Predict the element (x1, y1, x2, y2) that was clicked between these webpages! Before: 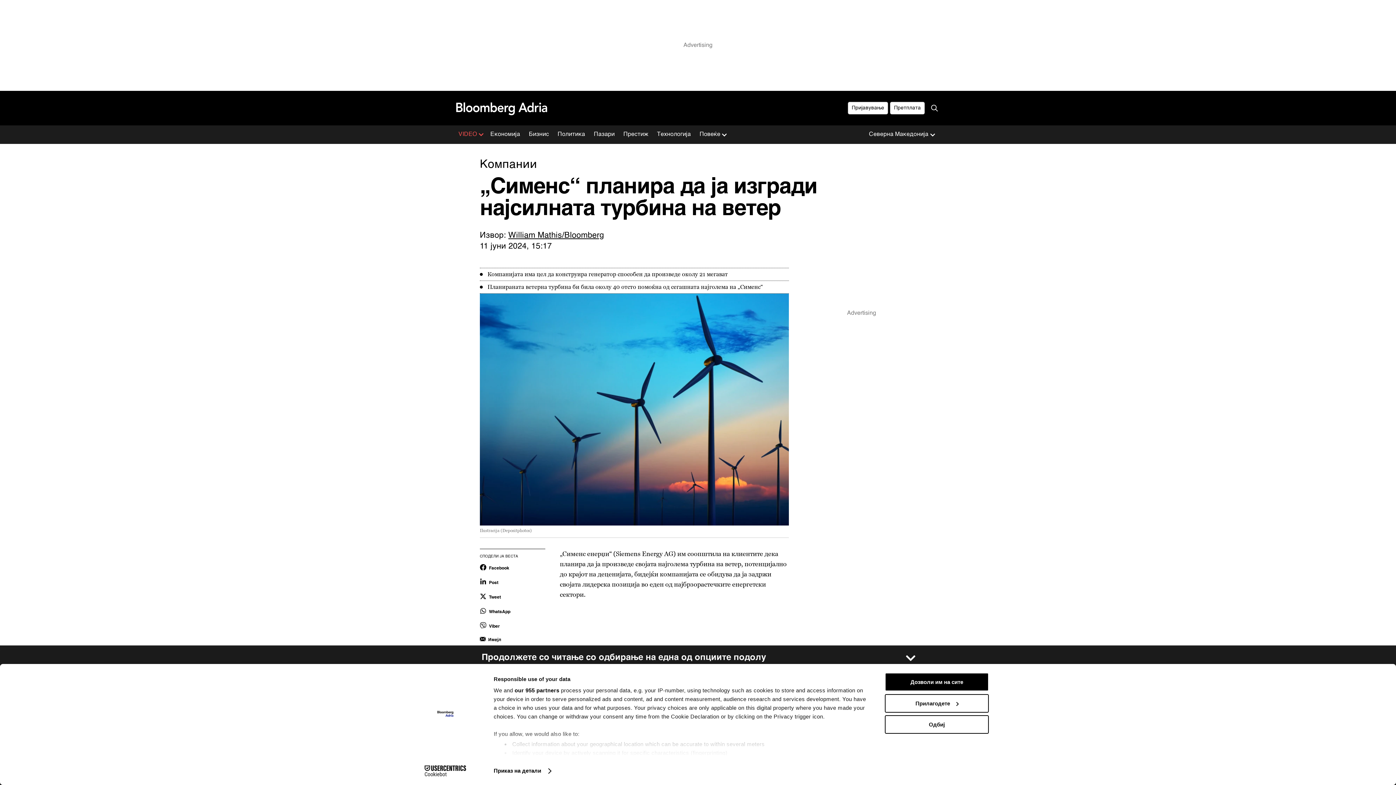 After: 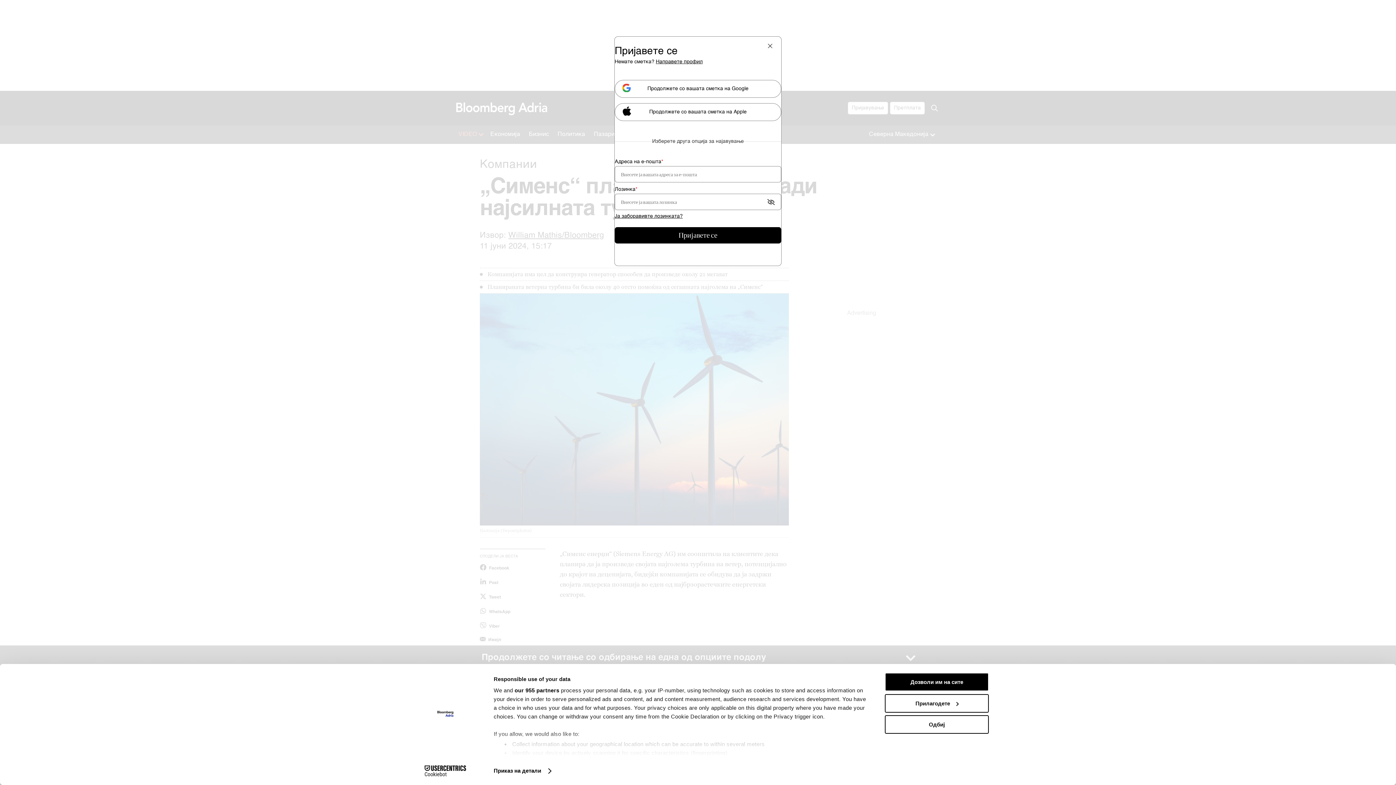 Action: label: Пријавување bbox: (847, 101, 888, 114)